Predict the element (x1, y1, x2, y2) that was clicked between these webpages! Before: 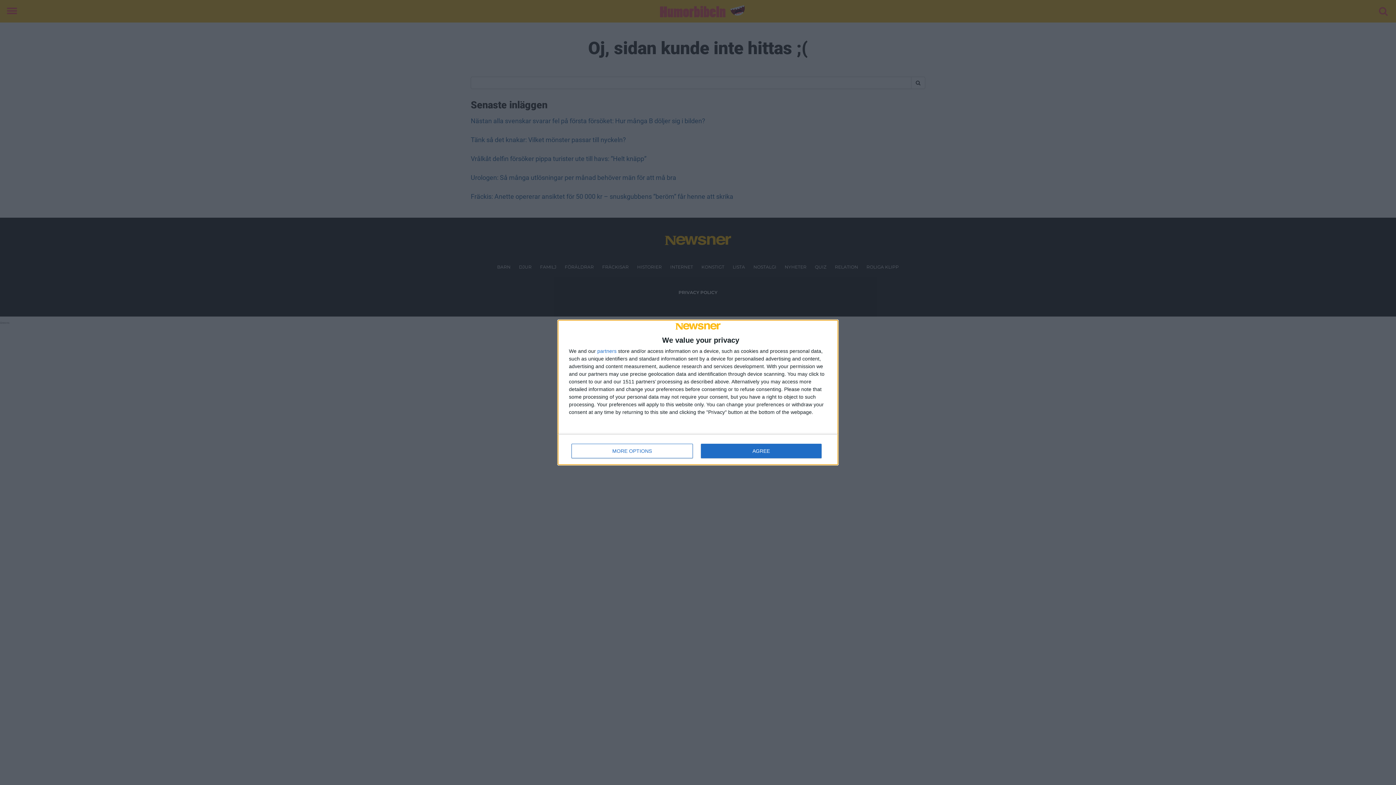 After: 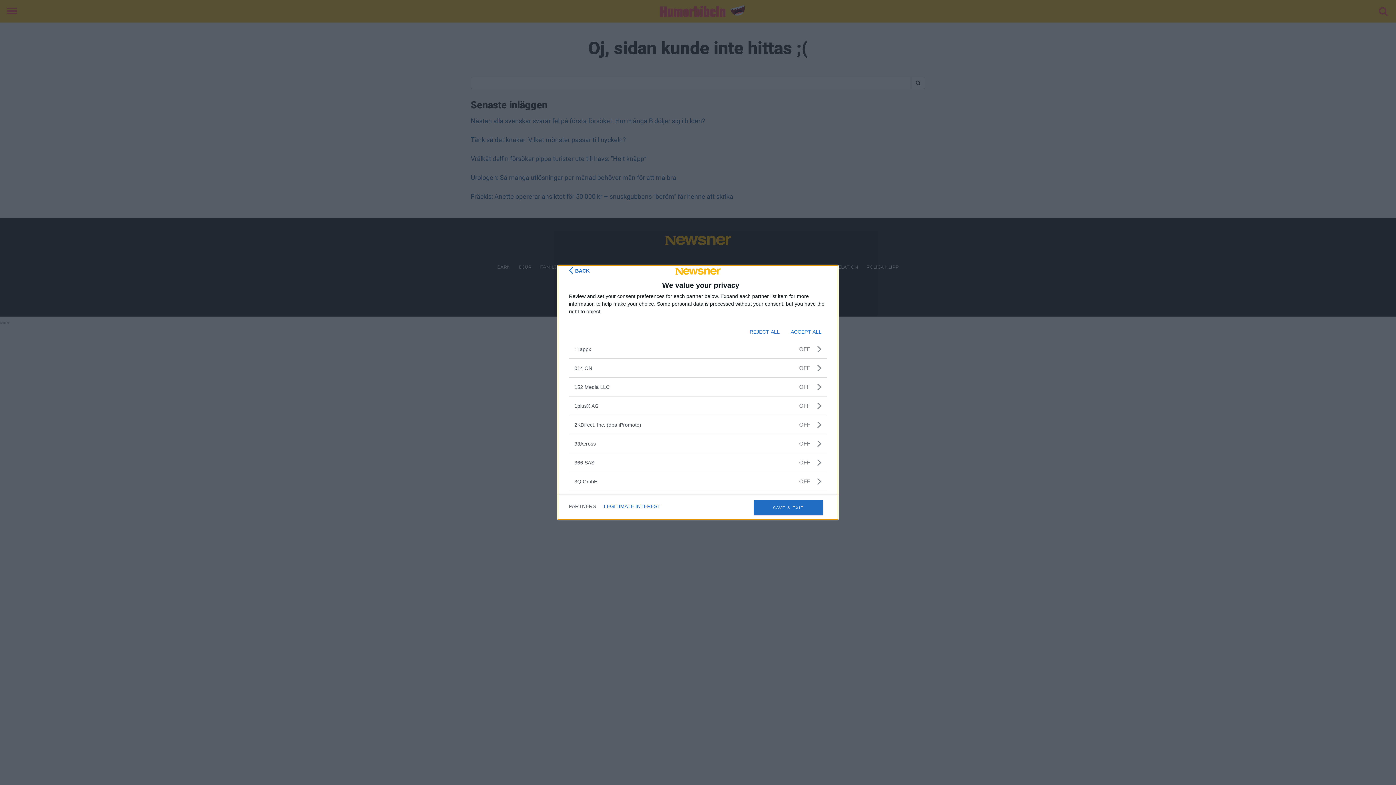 Action: label: partners bbox: (597, 348, 616, 353)